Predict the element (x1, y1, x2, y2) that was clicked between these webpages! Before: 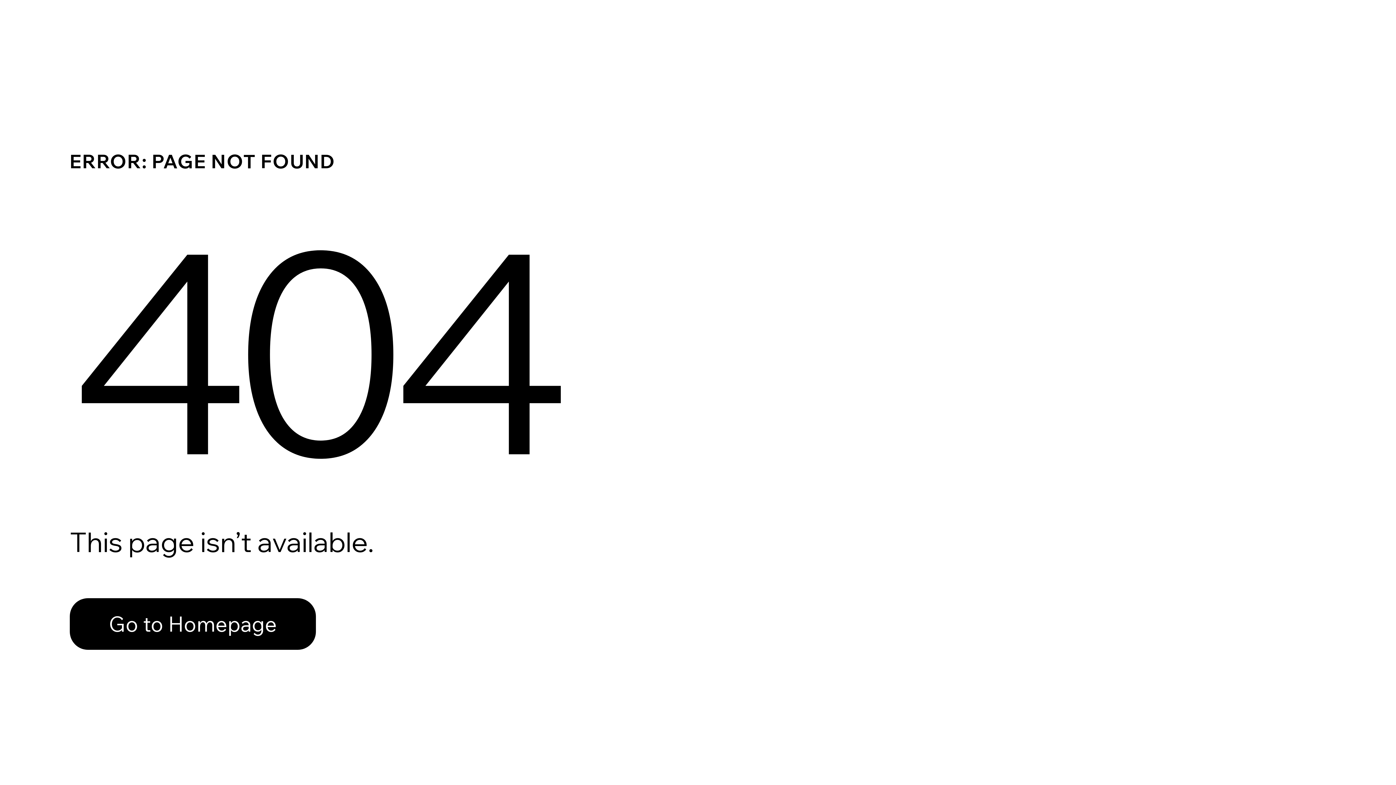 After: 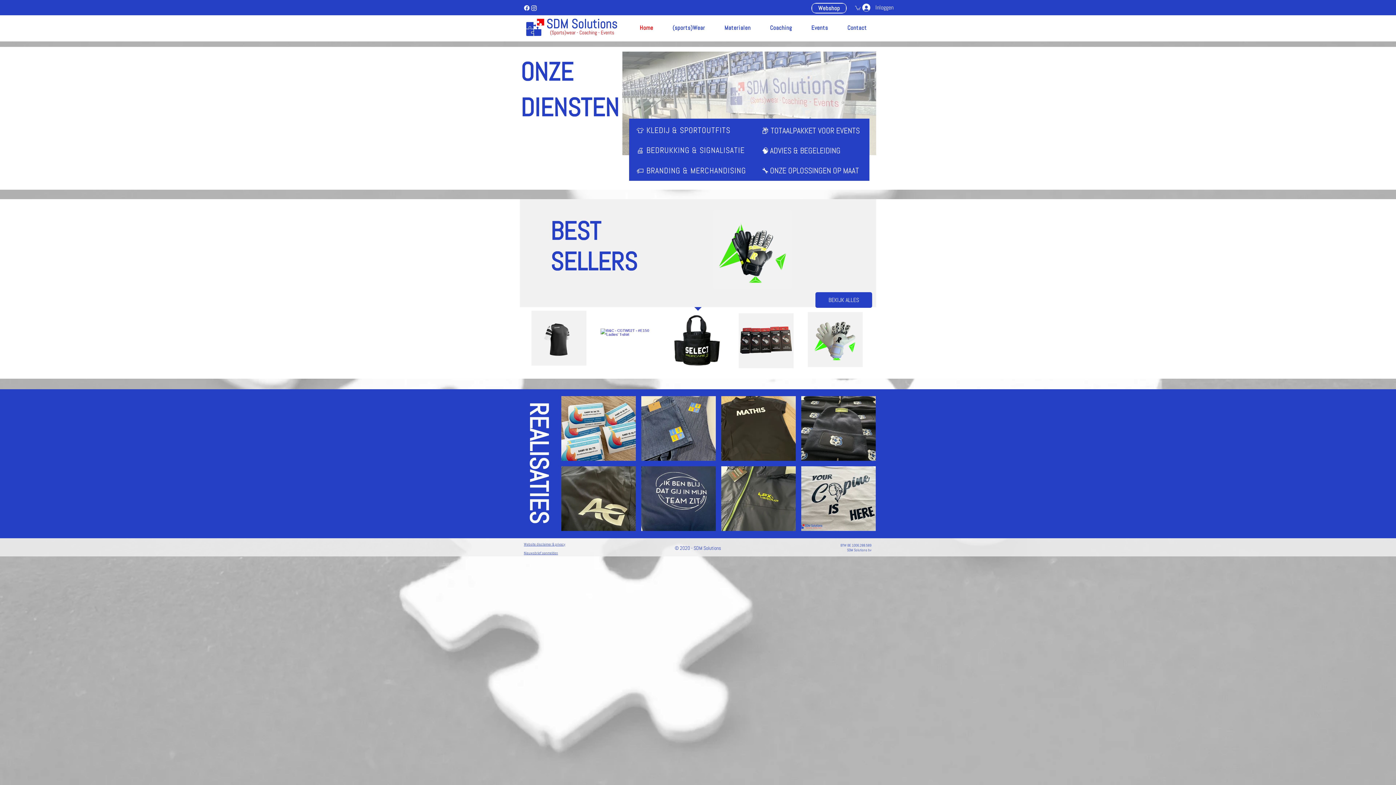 Action: label: Go to Homepage bbox: (69, 582, 768, 659)